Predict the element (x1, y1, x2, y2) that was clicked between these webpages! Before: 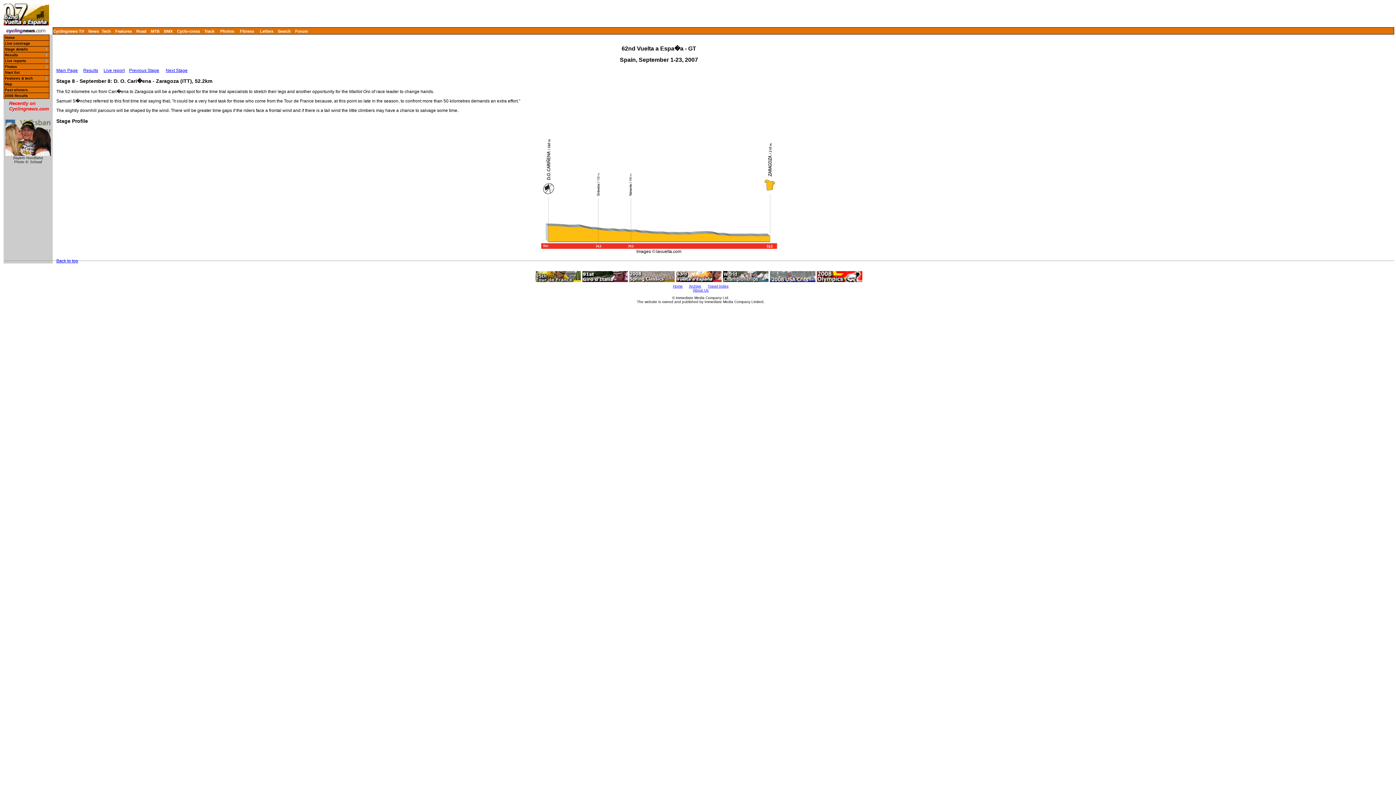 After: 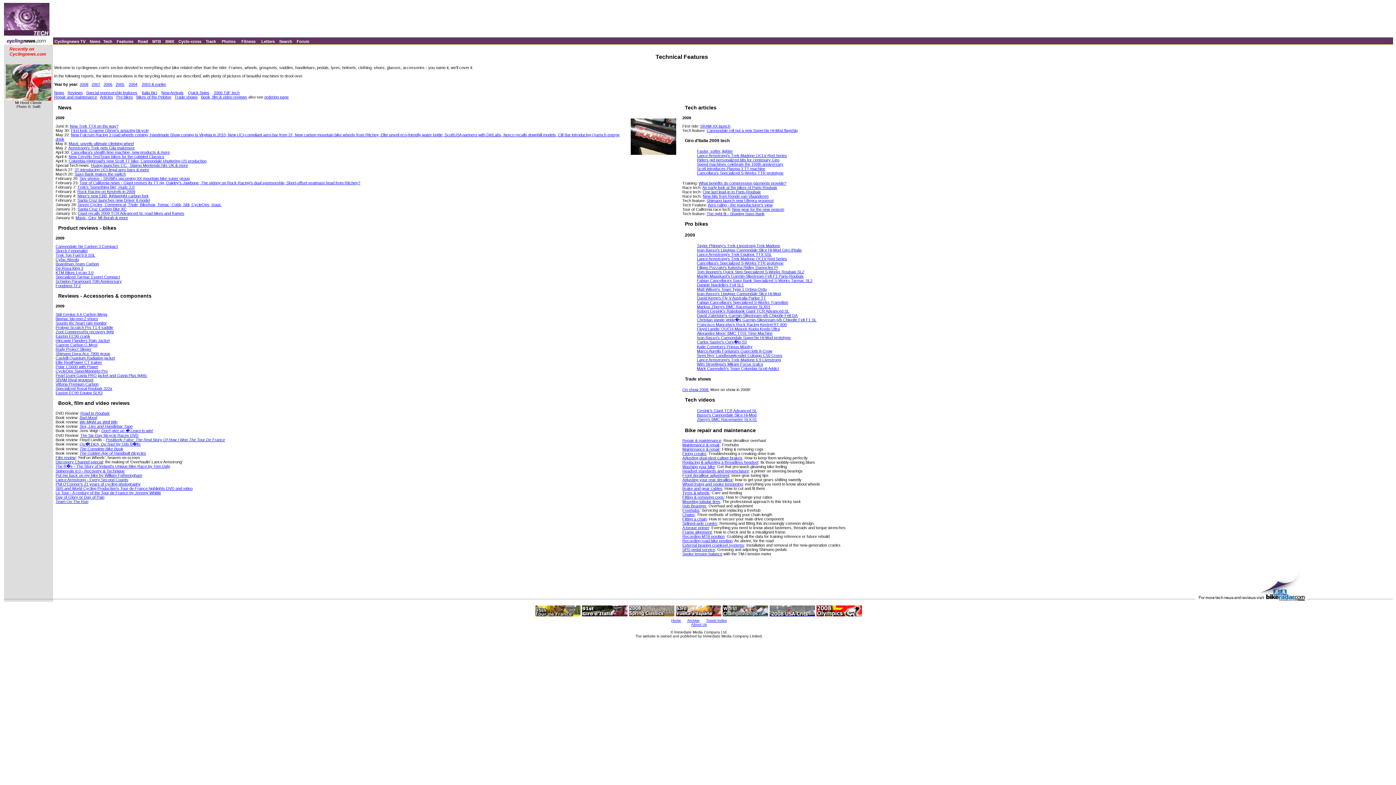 Action: bbox: (101, 29, 110, 33) label: Tech